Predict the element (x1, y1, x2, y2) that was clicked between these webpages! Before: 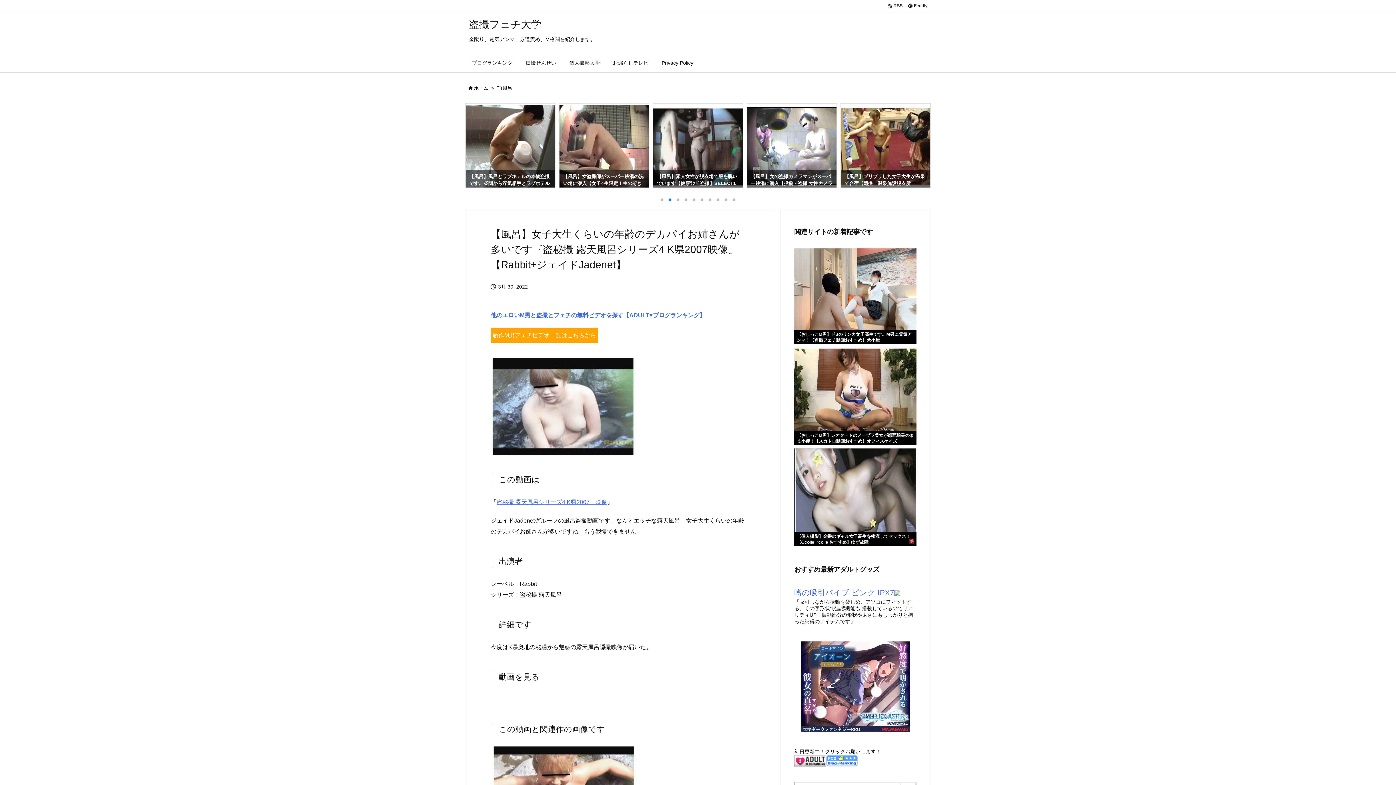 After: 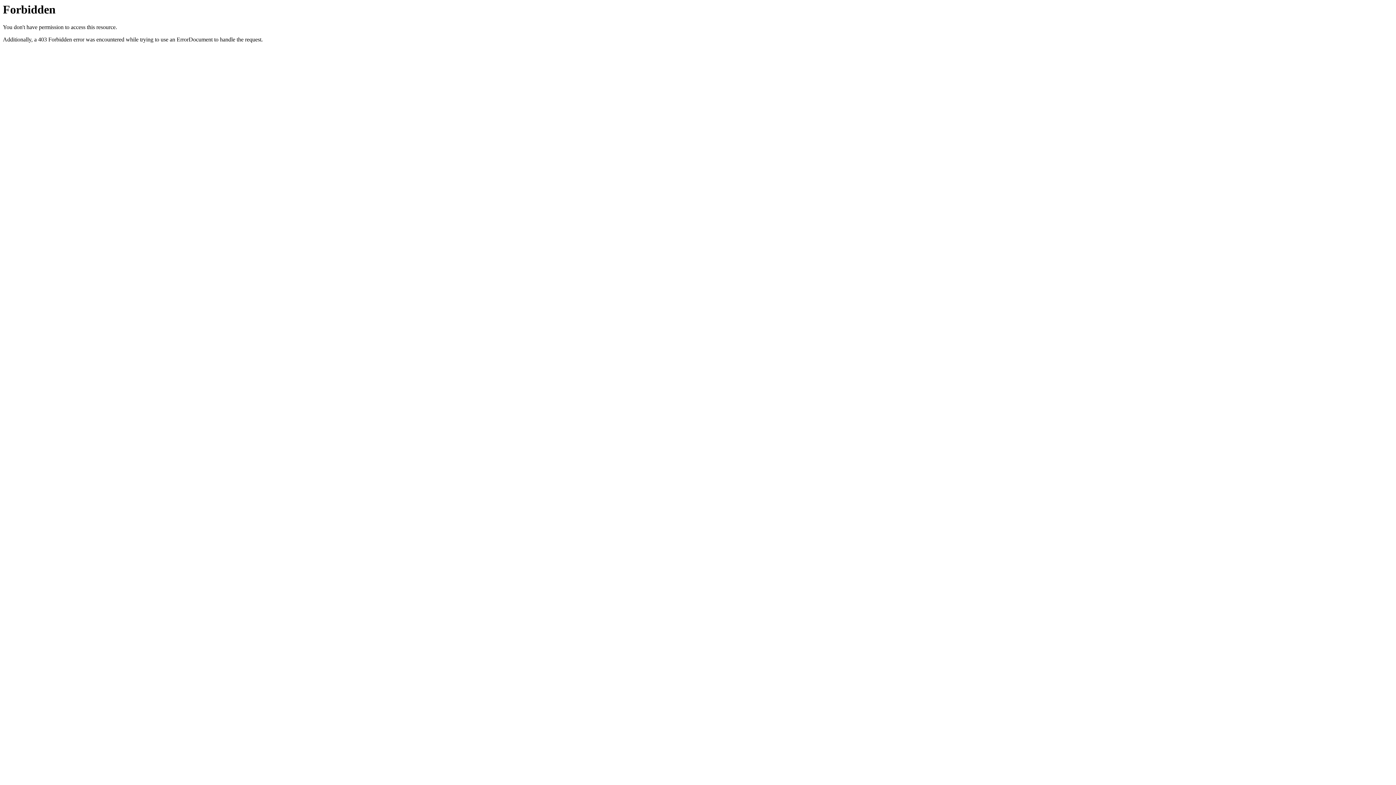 Action: bbox: (496, 499, 607, 505) label: 盗秘撮 露天風呂シリーズ4 K県2007　映像